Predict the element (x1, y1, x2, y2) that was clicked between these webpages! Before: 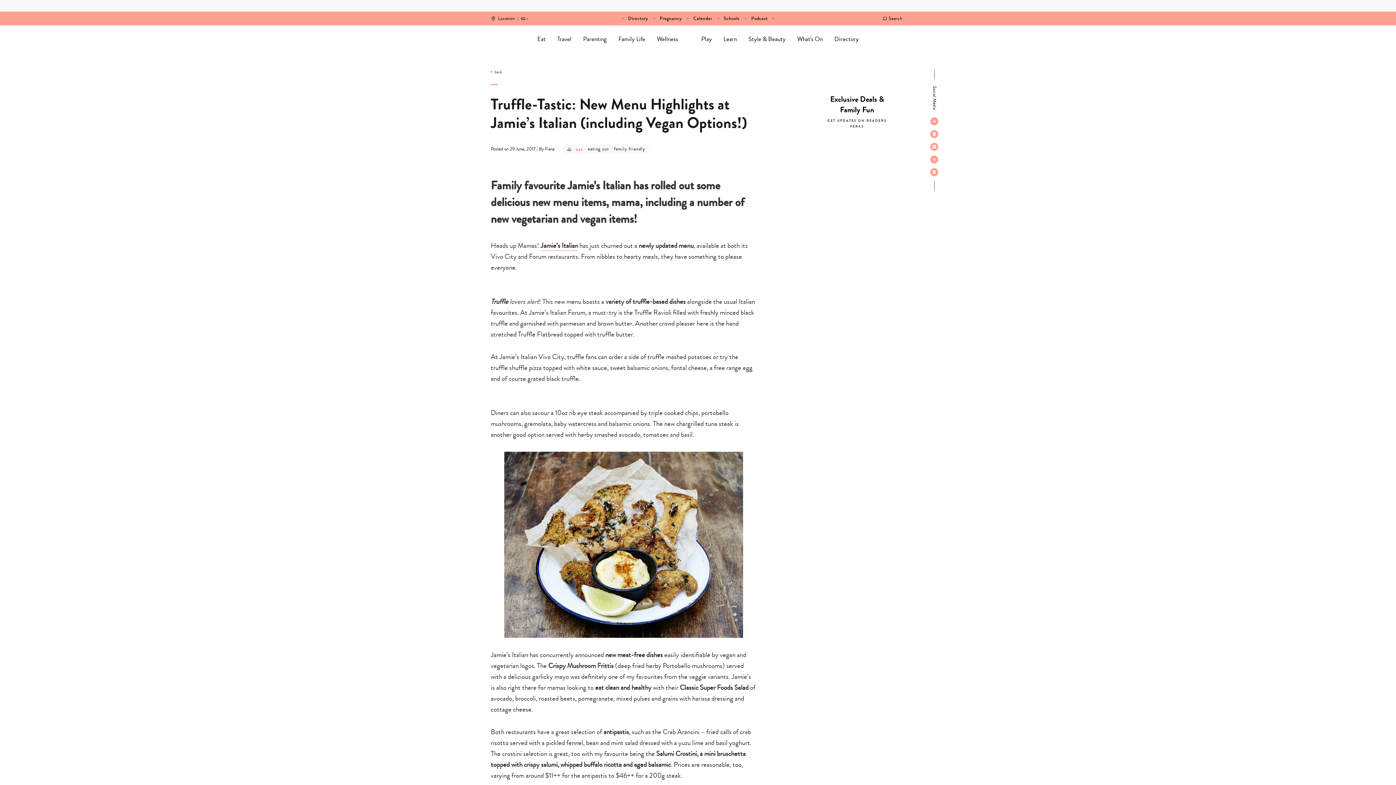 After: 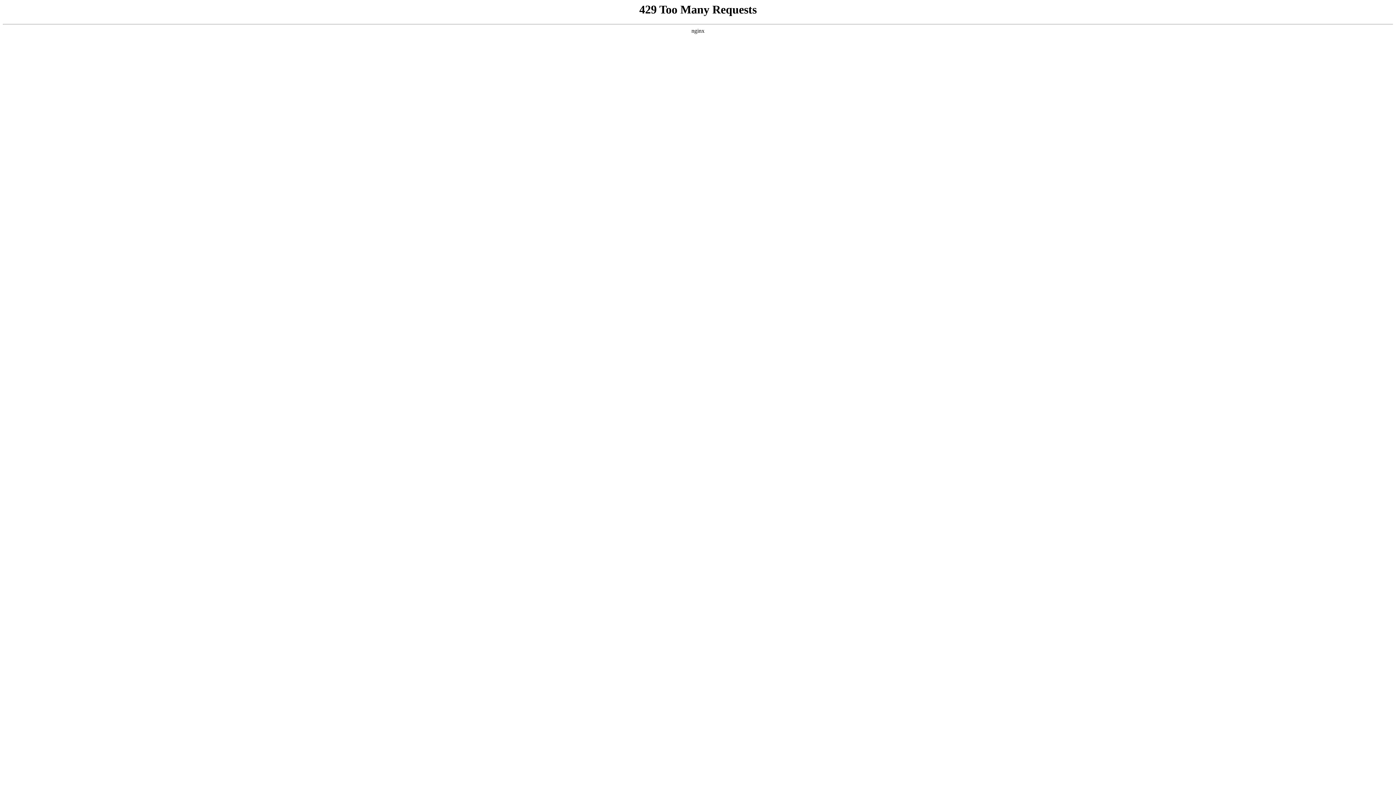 Action: bbox: (540, 240, 578, 250) label: Jamie’s Italian